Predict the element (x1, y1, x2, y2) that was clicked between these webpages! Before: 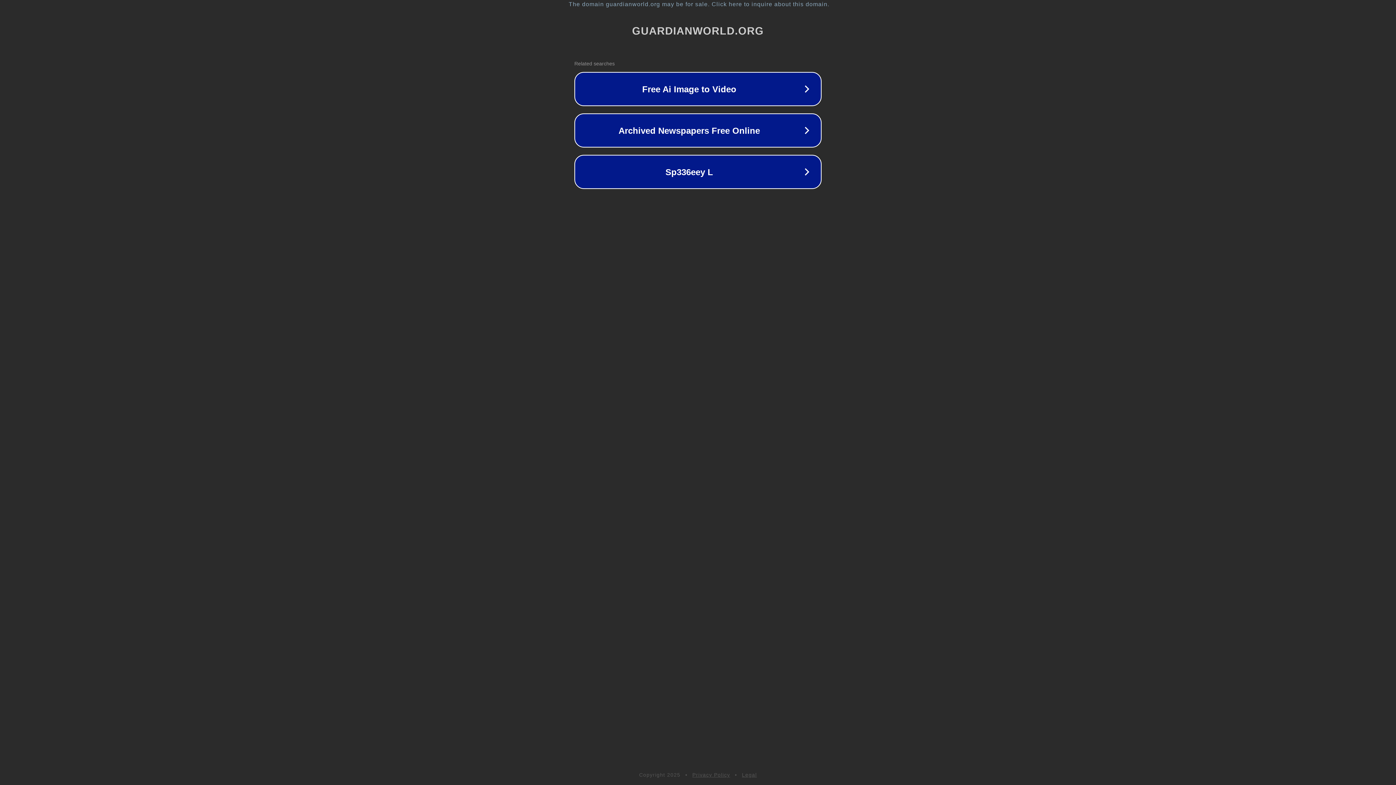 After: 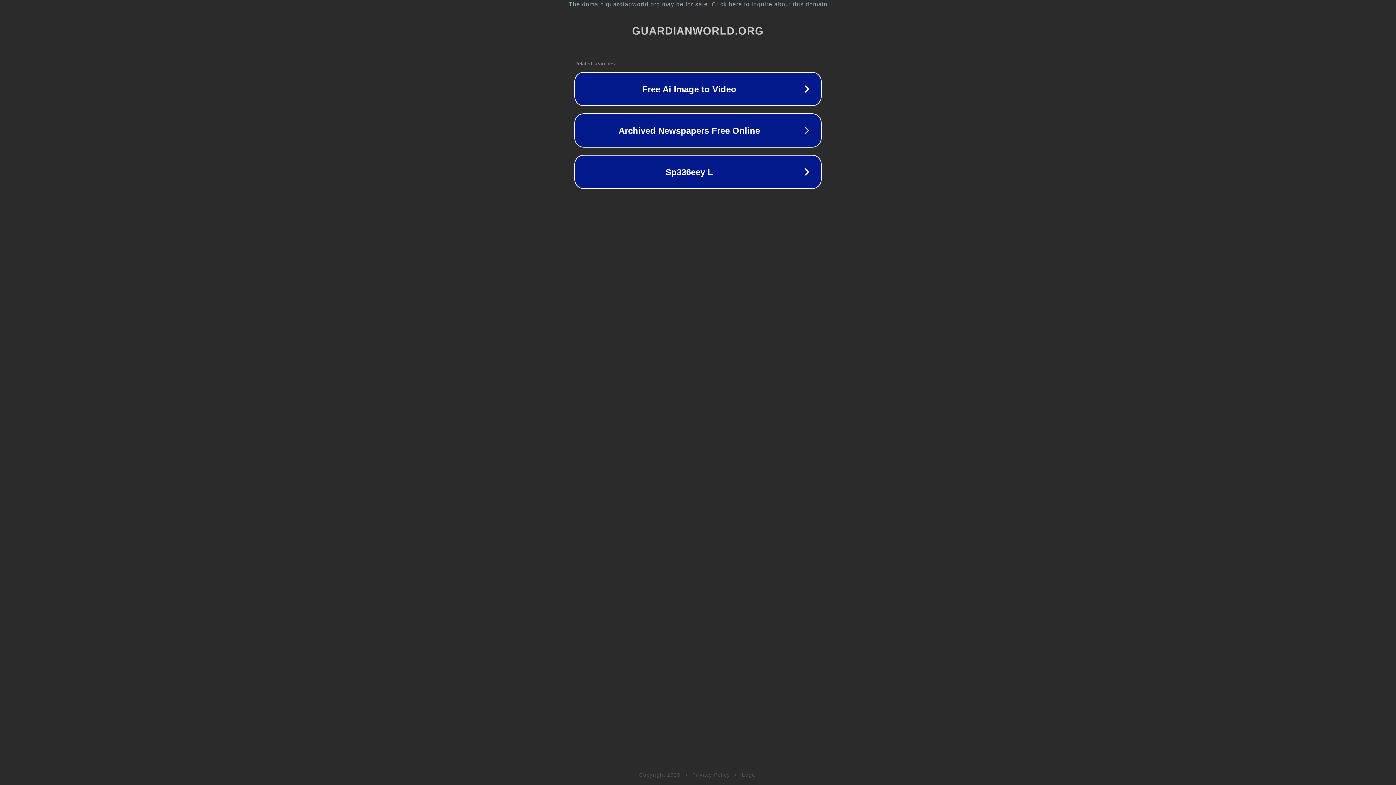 Action: label: Privacy Policy bbox: (692, 772, 730, 778)